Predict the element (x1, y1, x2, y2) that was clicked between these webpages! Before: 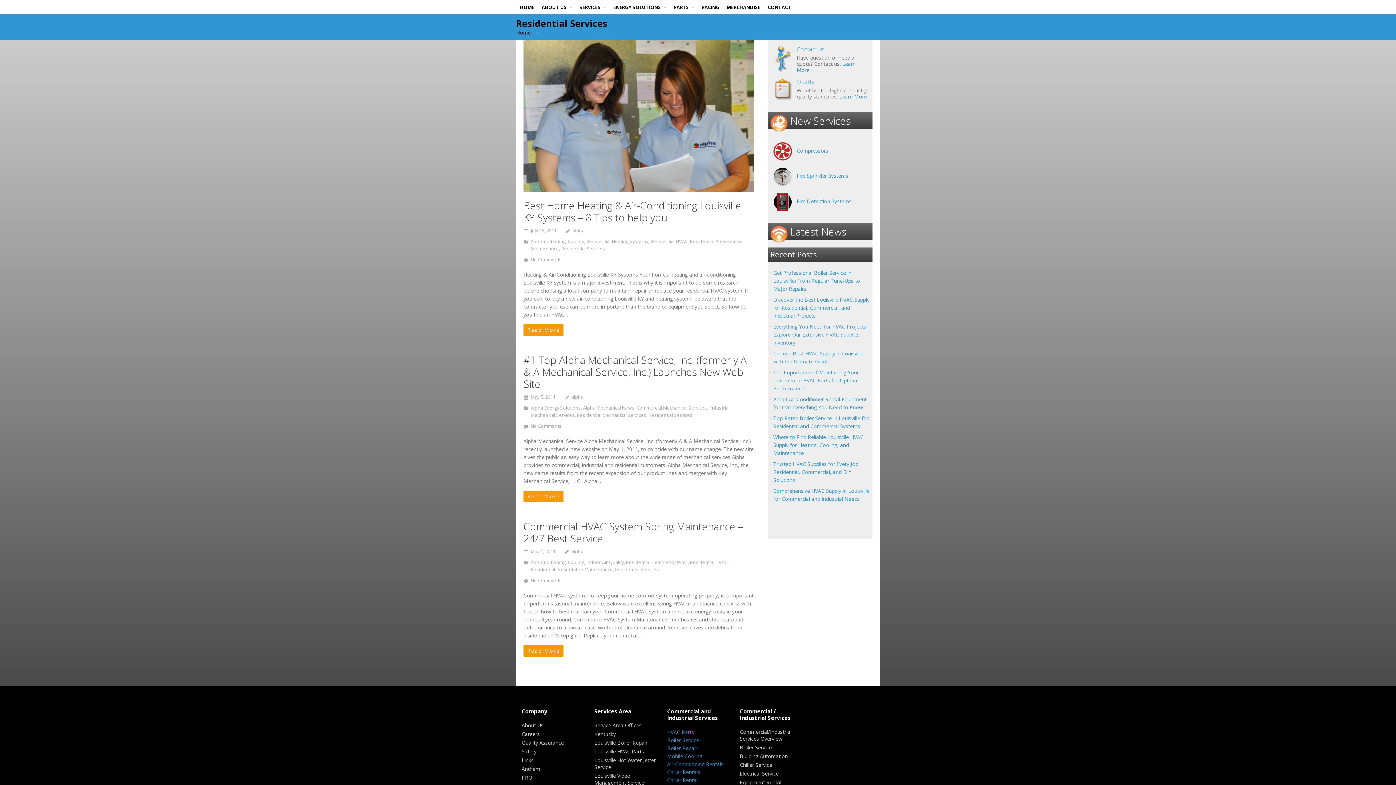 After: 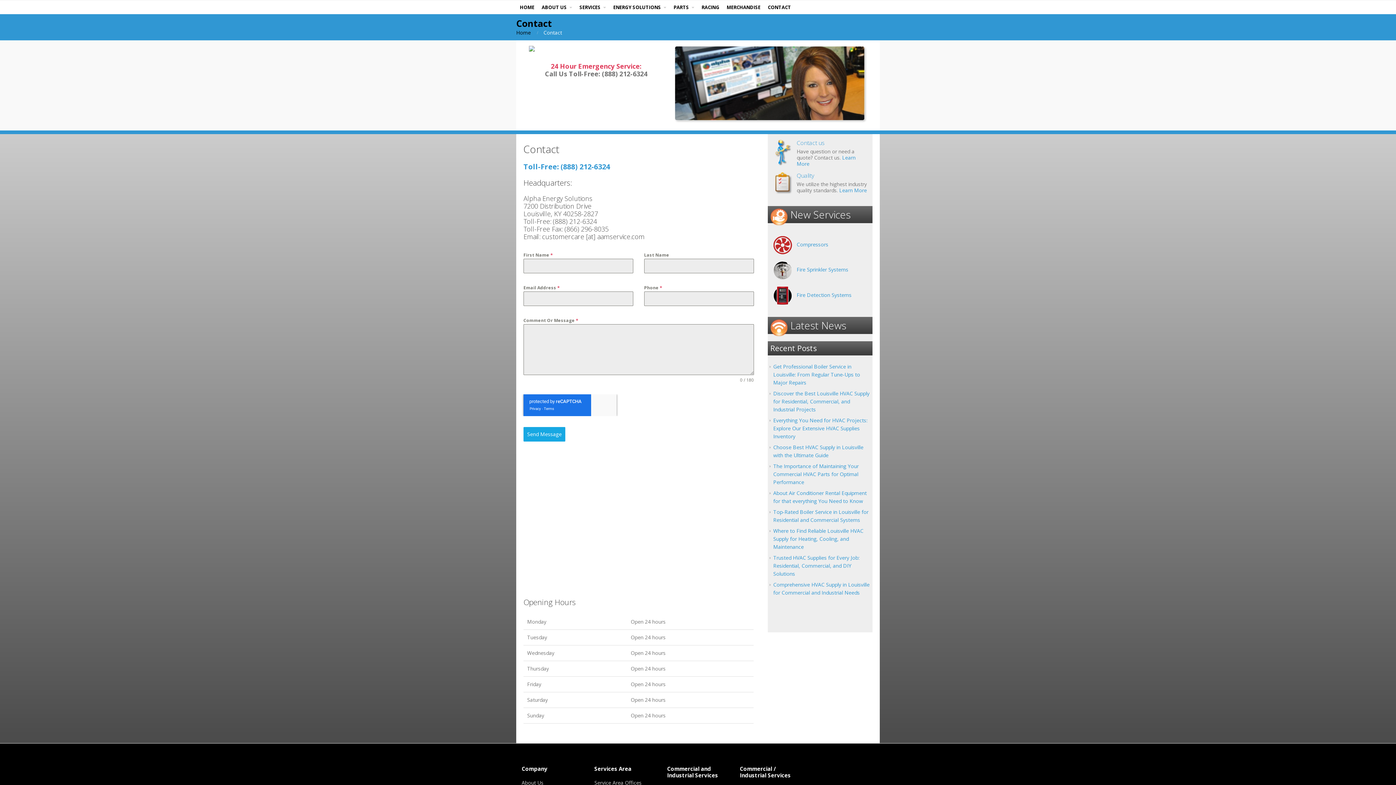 Action: label: CONTACT bbox: (764, 2, 794, 12)